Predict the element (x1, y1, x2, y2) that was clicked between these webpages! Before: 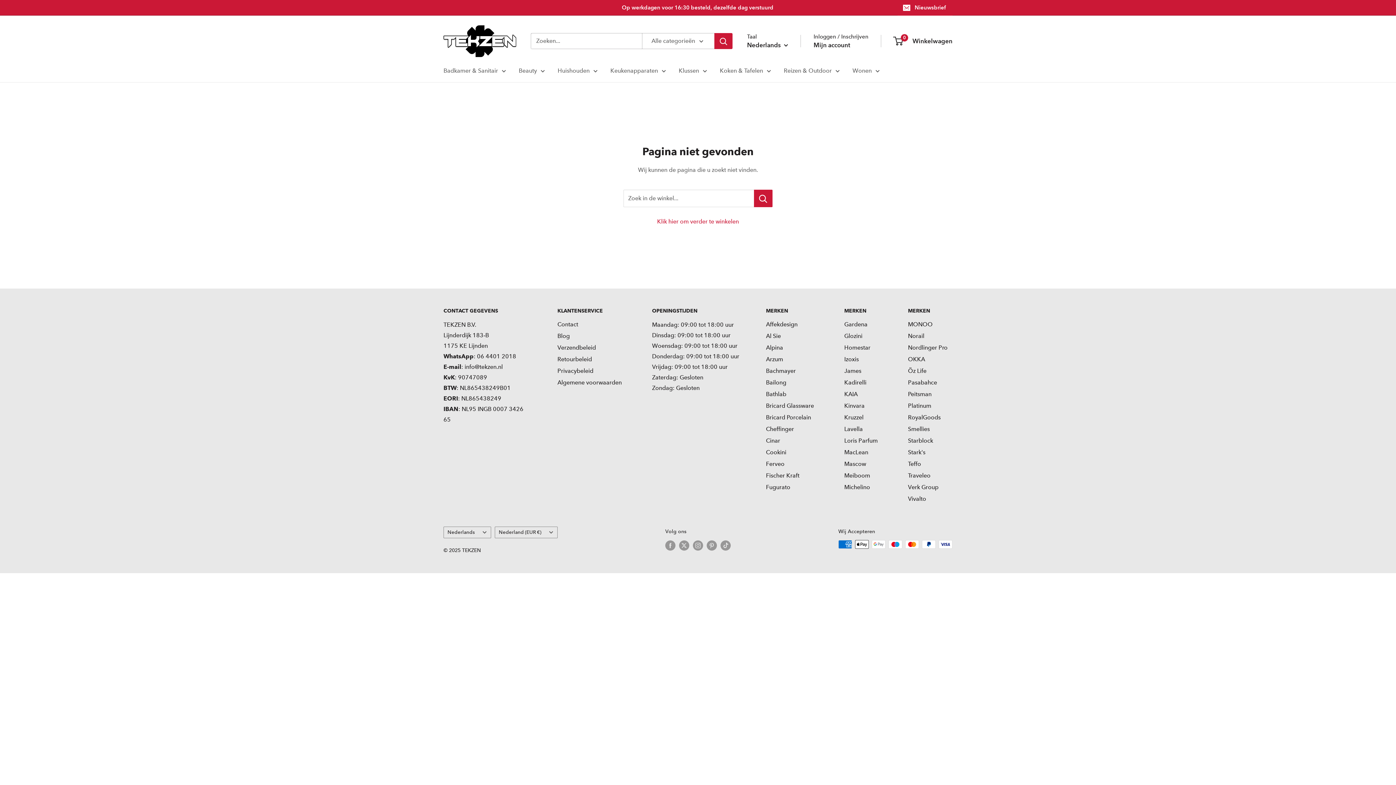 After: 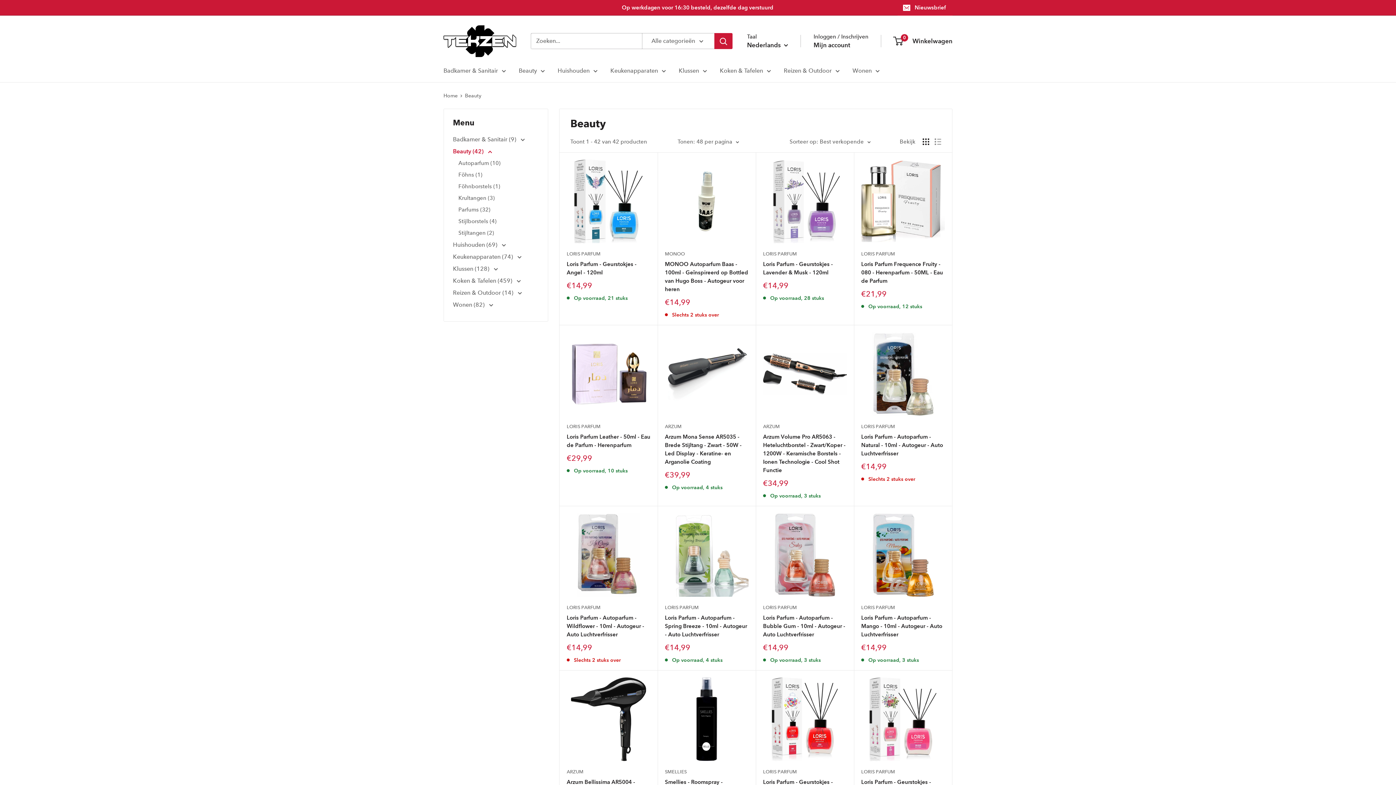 Action: label: Beauty bbox: (518, 65, 545, 76)